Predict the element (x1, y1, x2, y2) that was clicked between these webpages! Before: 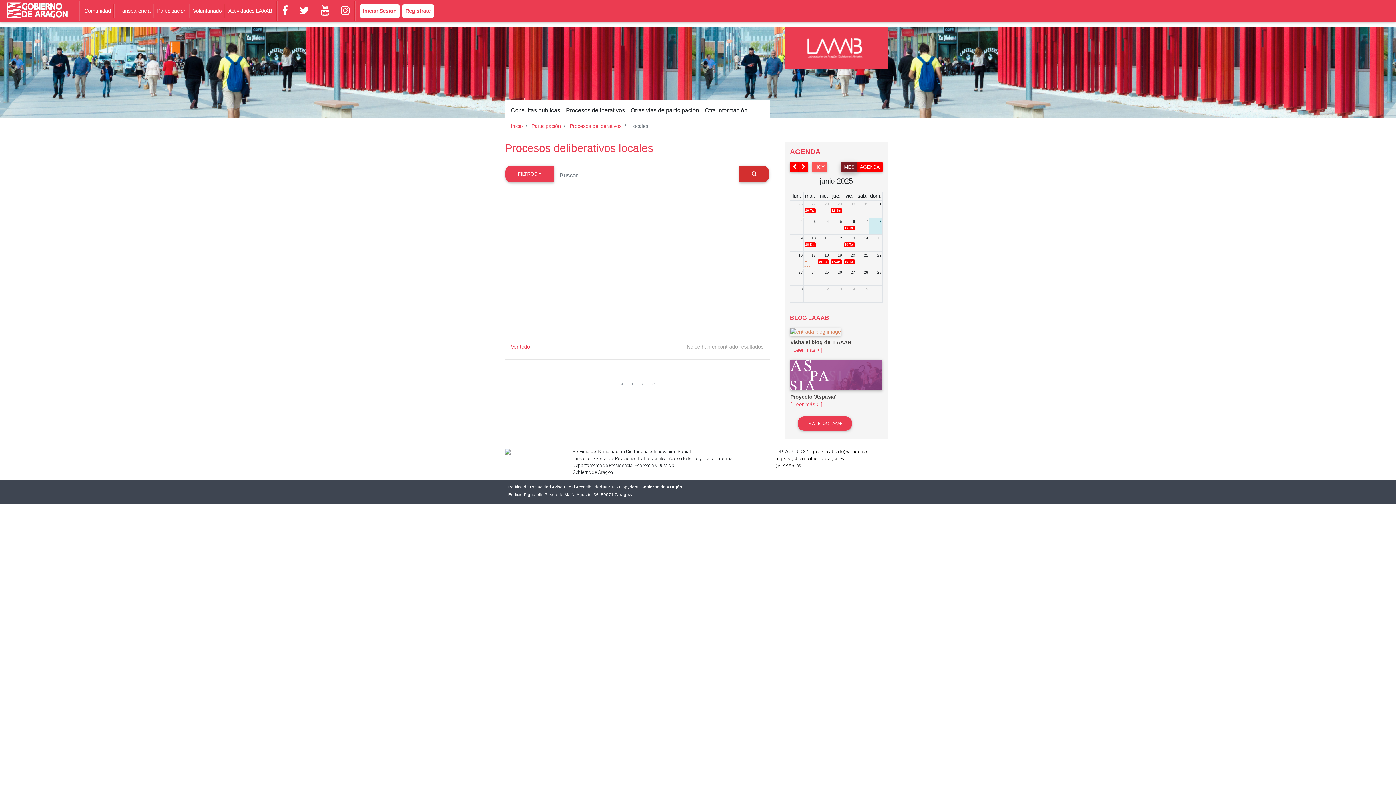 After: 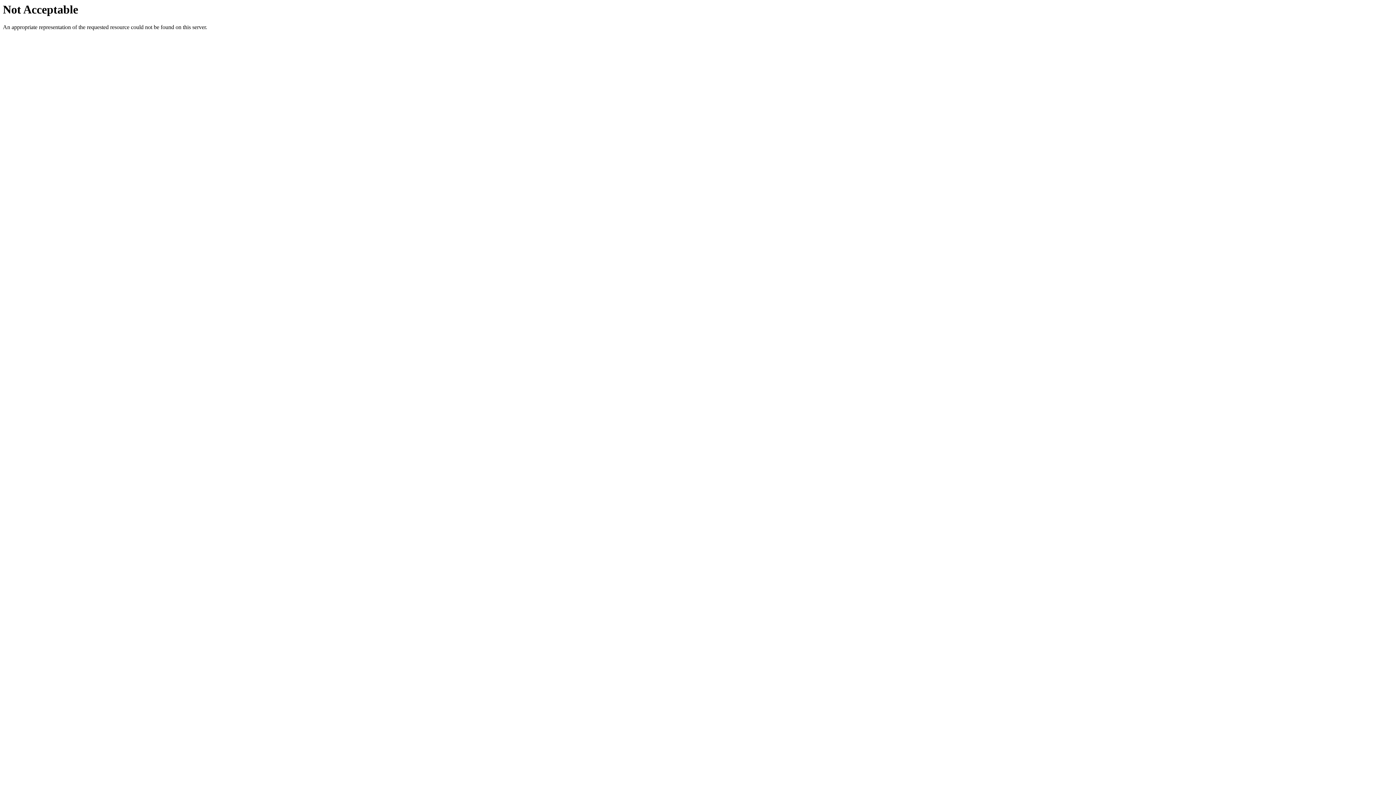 Action: bbox: (790, 328, 841, 335)